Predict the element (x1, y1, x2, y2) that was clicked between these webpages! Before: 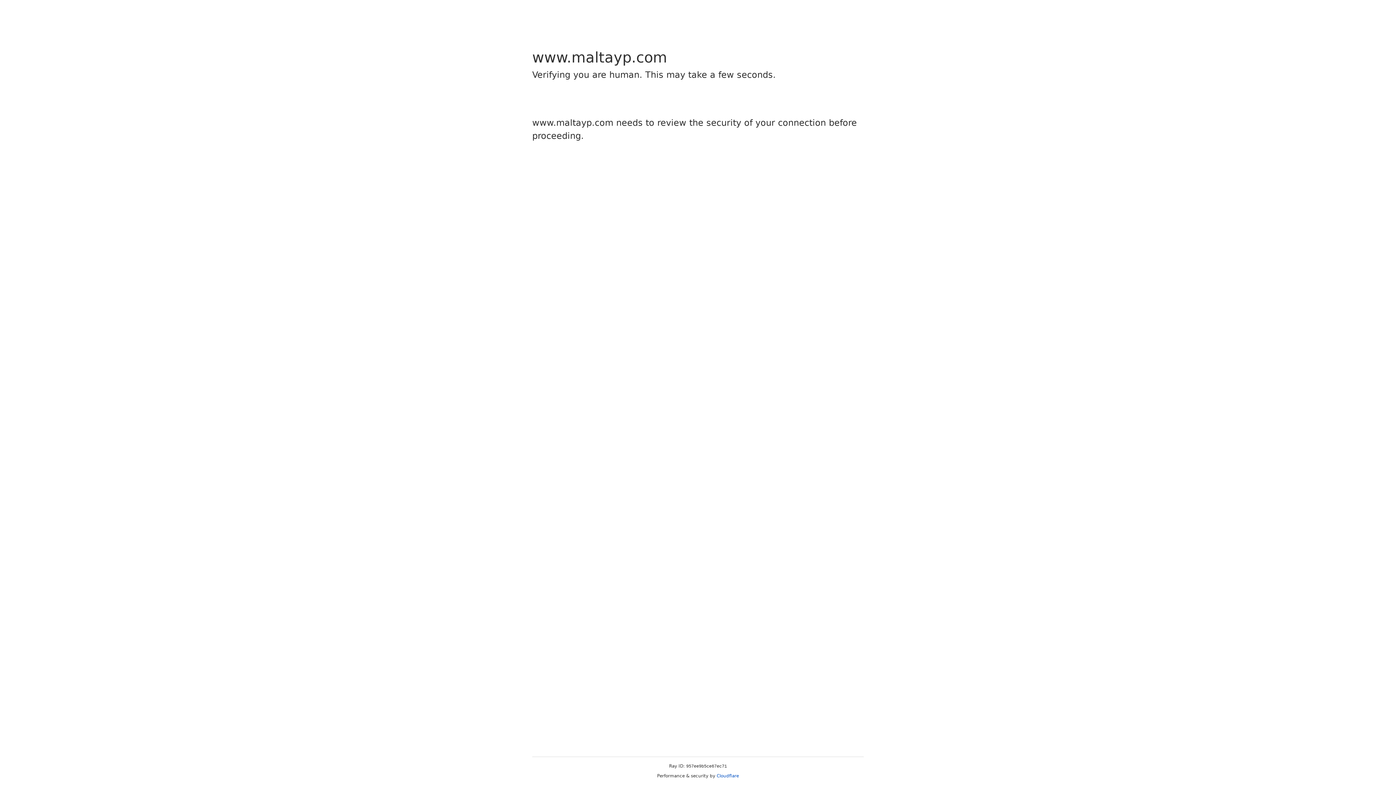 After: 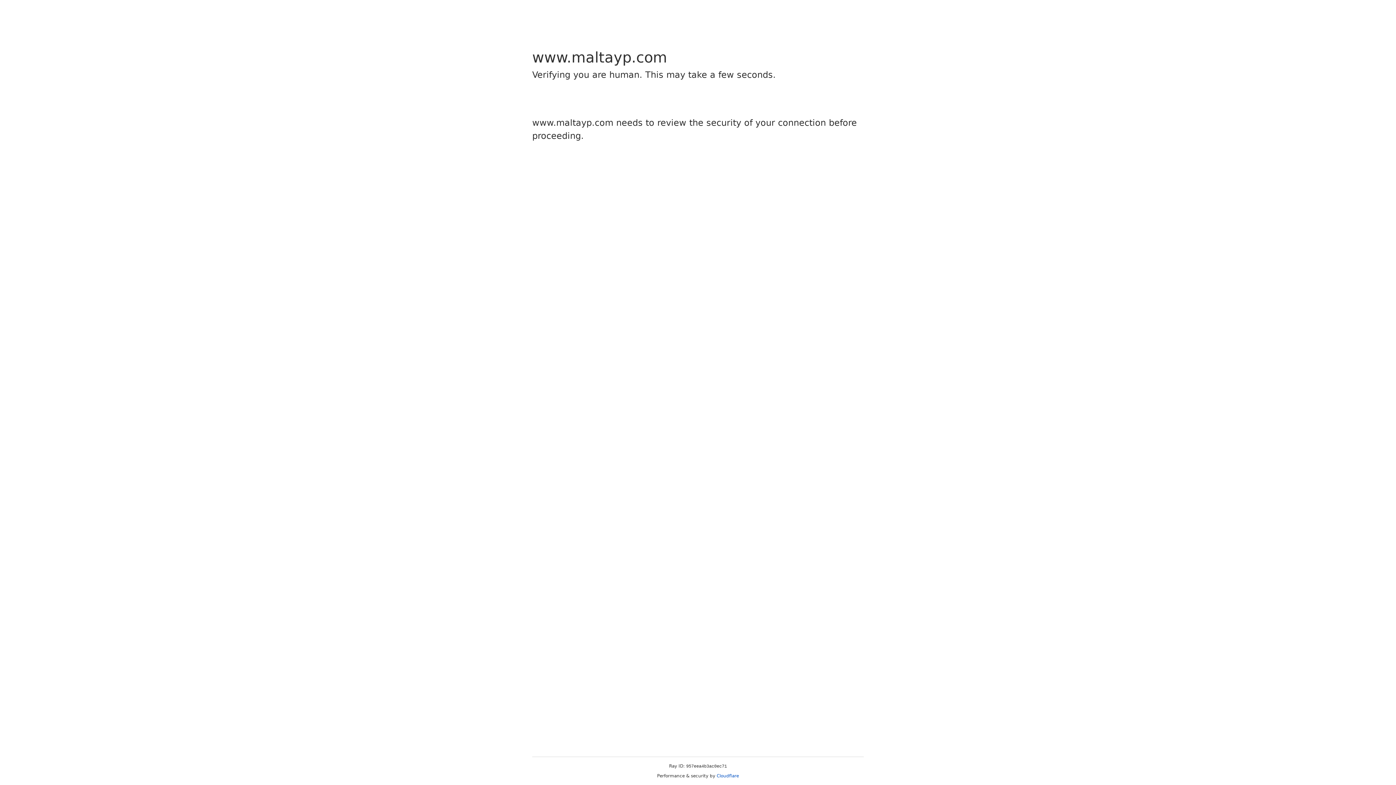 Action: bbox: (716, 773, 739, 778) label: Cloudflare